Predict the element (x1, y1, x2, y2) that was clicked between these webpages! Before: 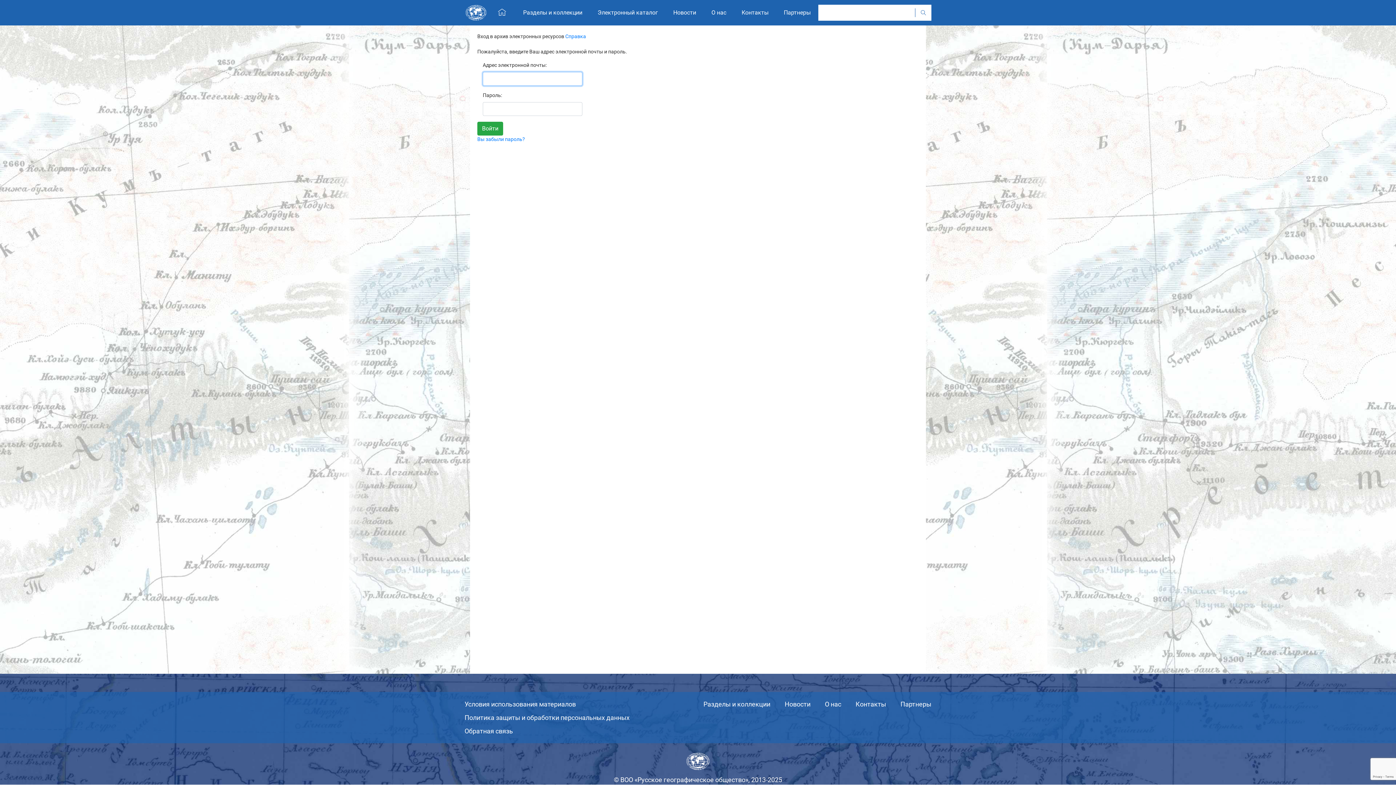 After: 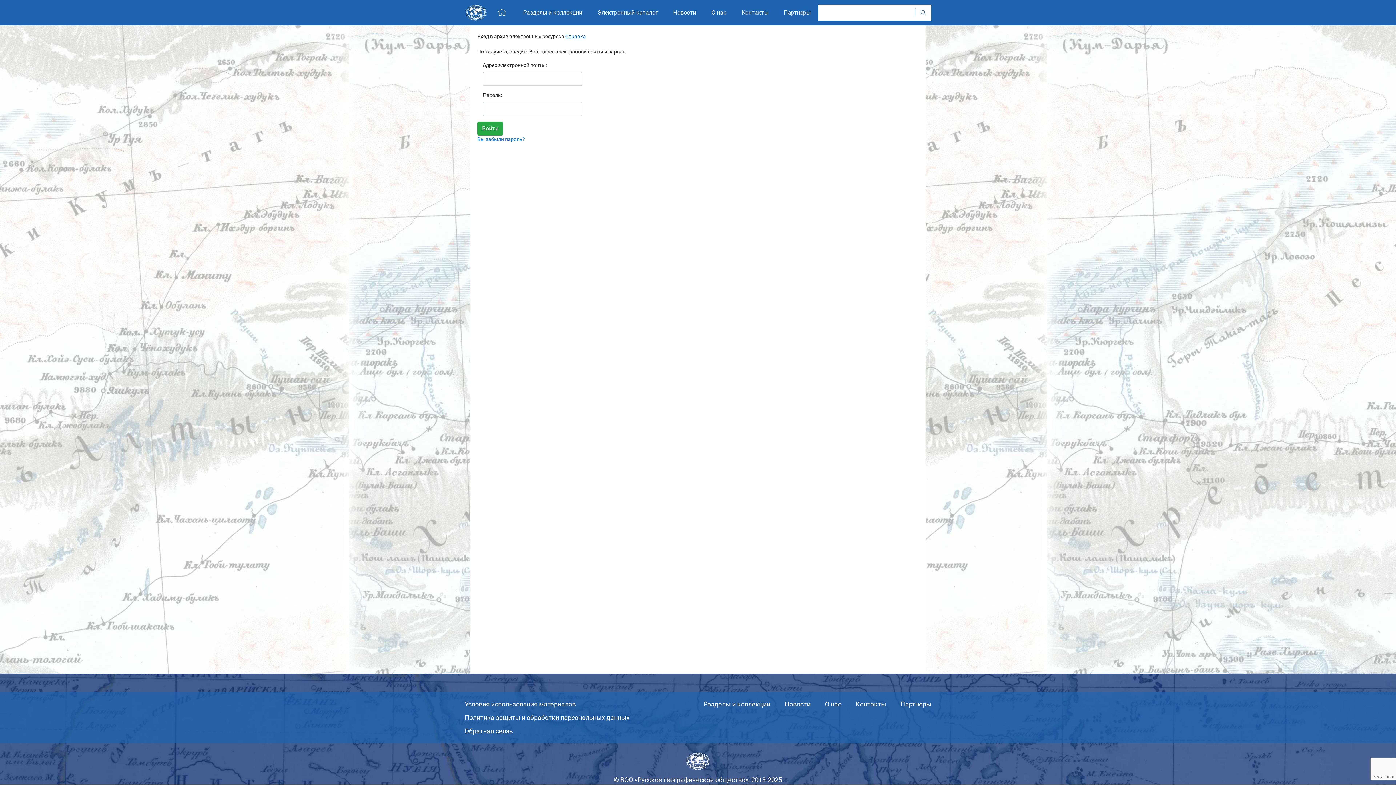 Action: label: Справка bbox: (565, 33, 586, 39)